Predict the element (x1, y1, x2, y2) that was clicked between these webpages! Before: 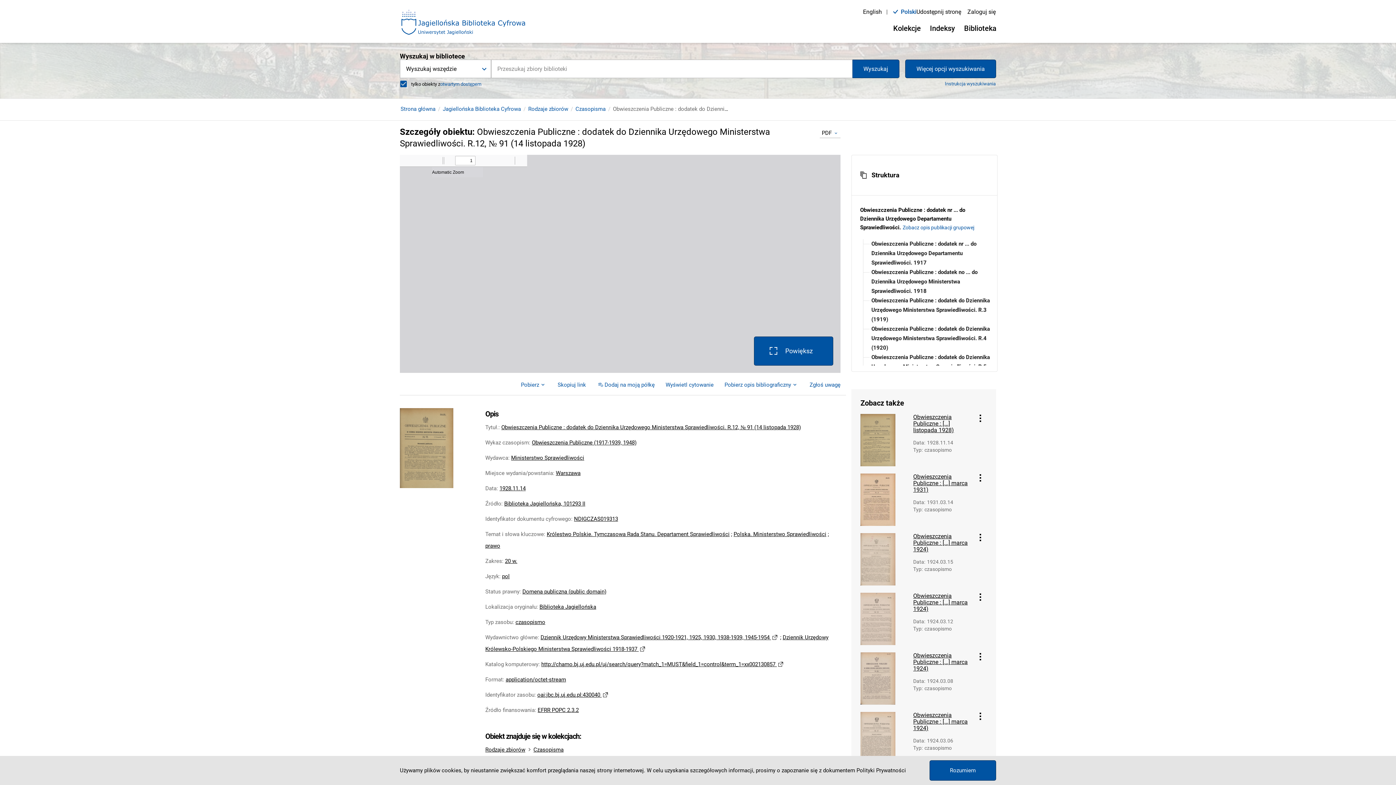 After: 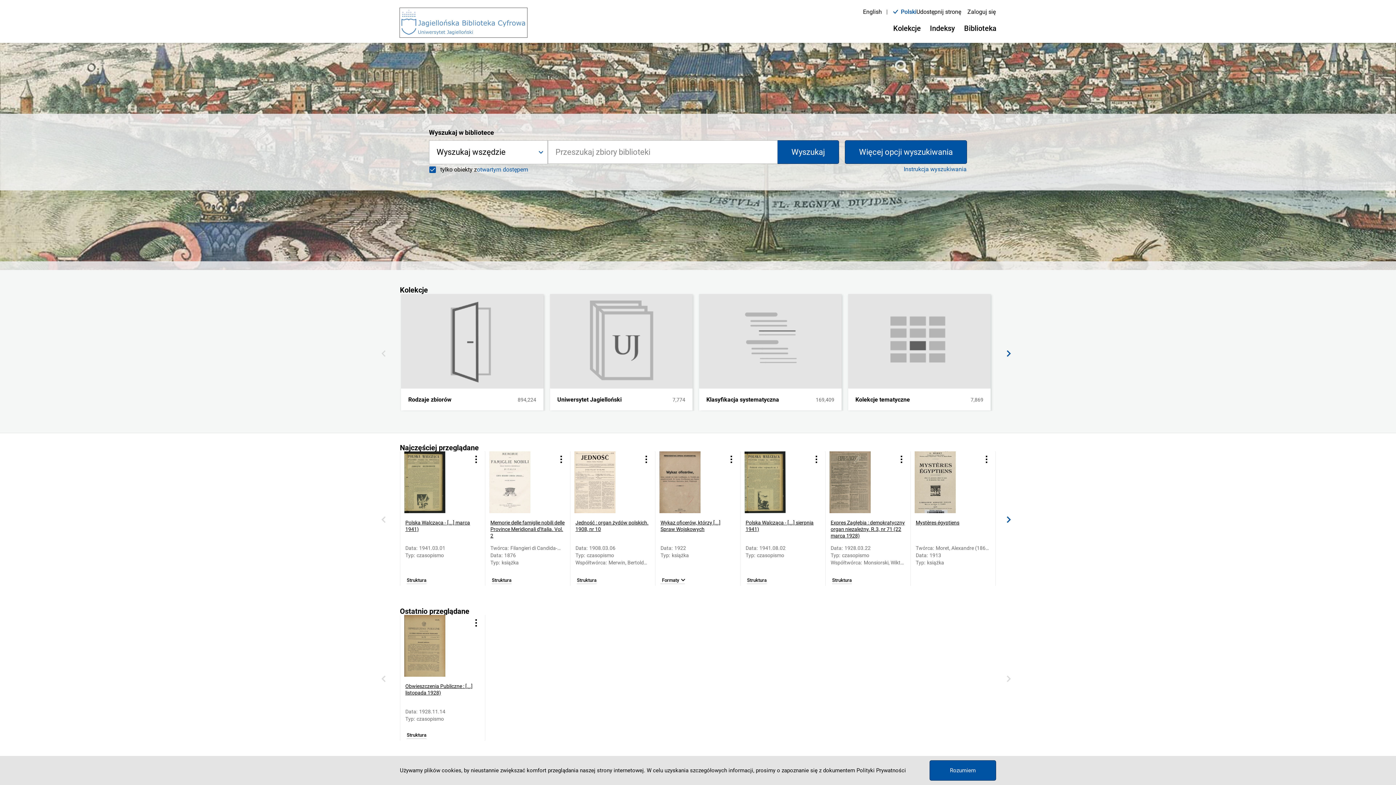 Action: bbox: (400, 8, 527, 37)